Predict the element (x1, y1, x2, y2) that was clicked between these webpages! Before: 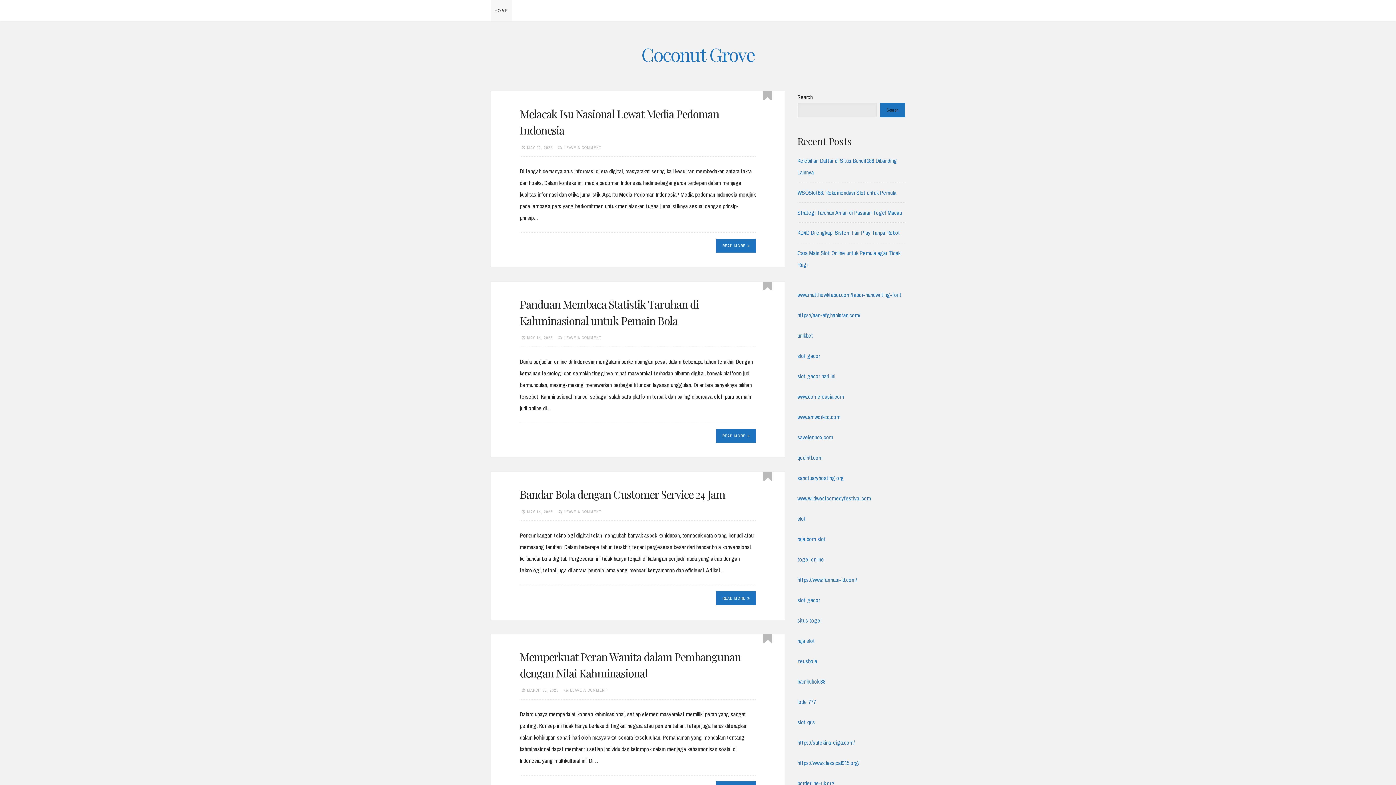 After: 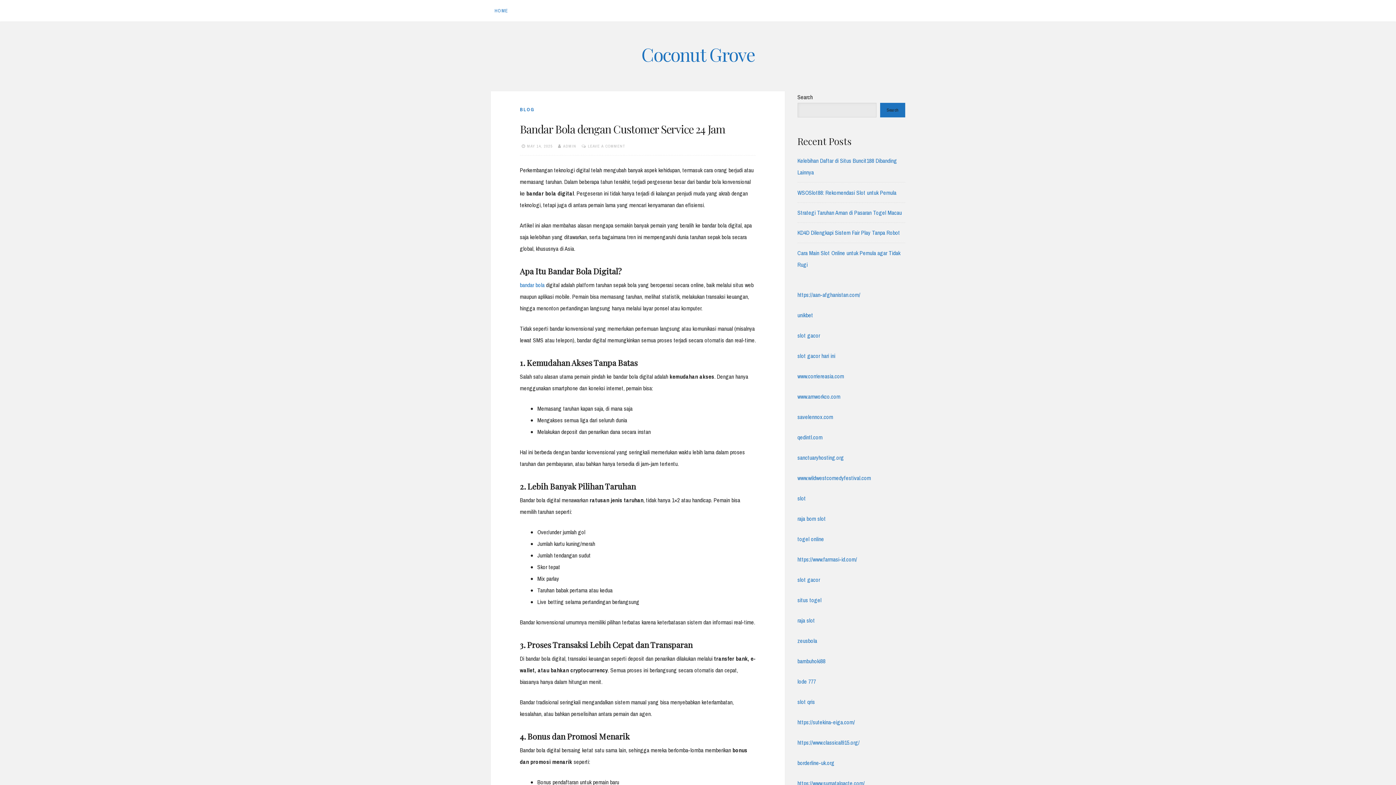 Action: label: Bandar Bola dengan Customer Service 24 Jam bbox: (520, 487, 725, 501)